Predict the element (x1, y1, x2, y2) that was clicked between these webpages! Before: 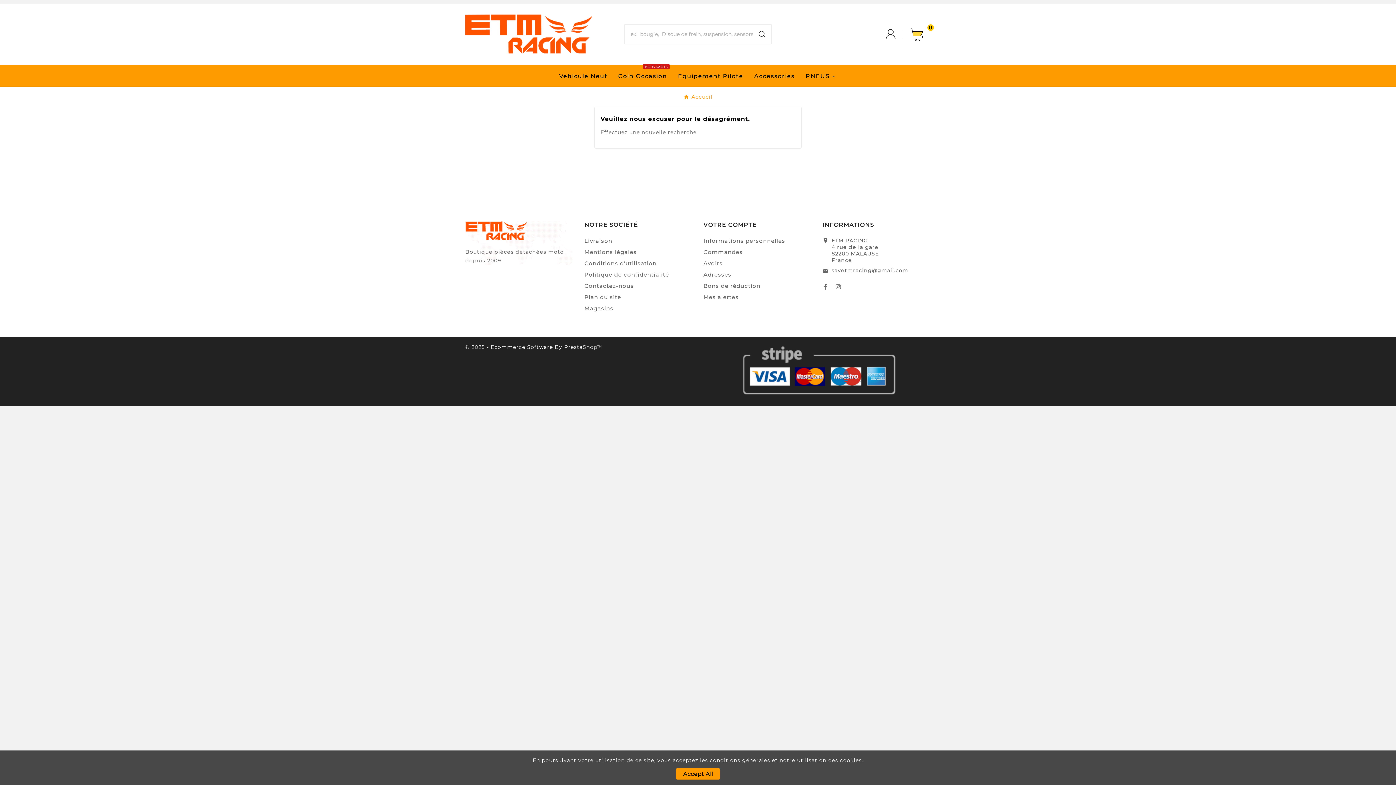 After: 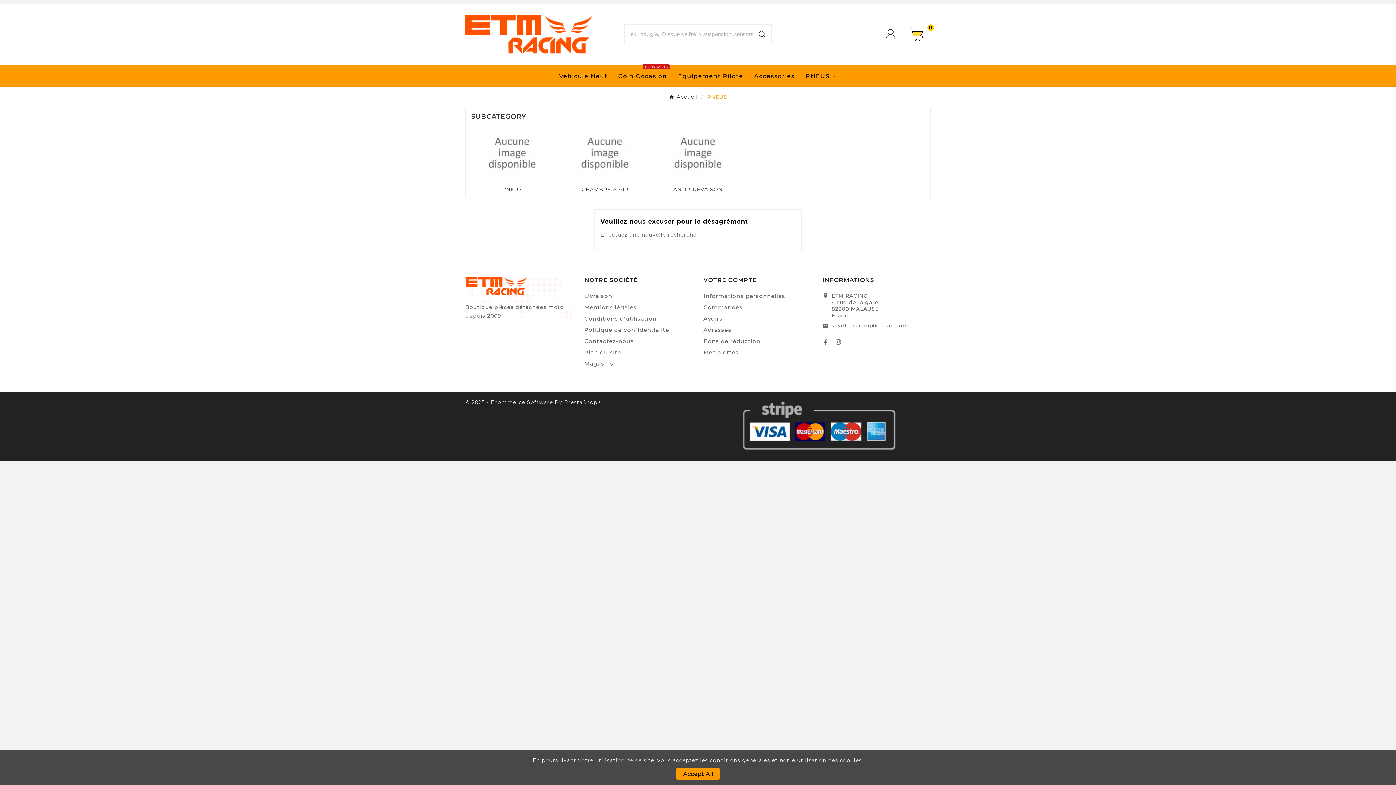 Action: bbox: (800, 65, 842, 86) label: PNEUS